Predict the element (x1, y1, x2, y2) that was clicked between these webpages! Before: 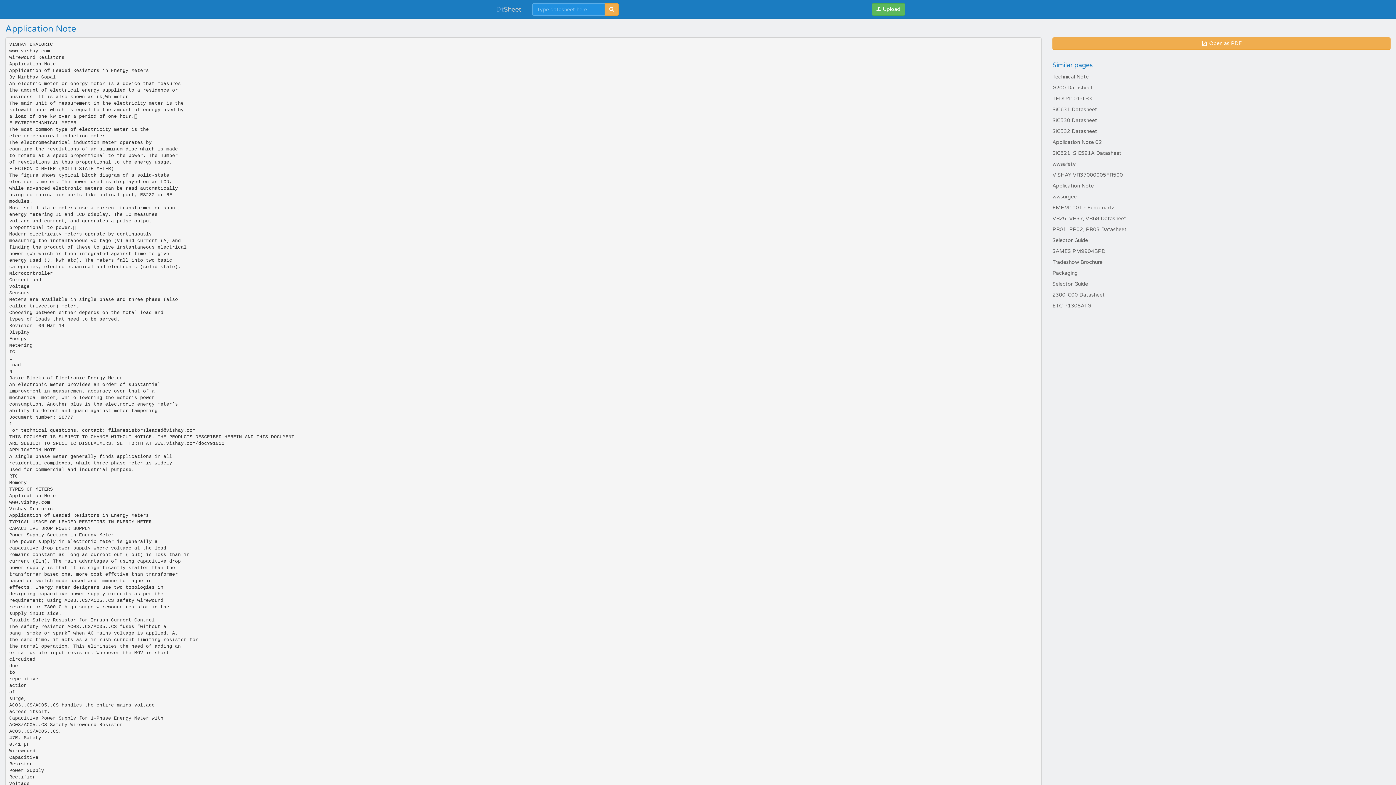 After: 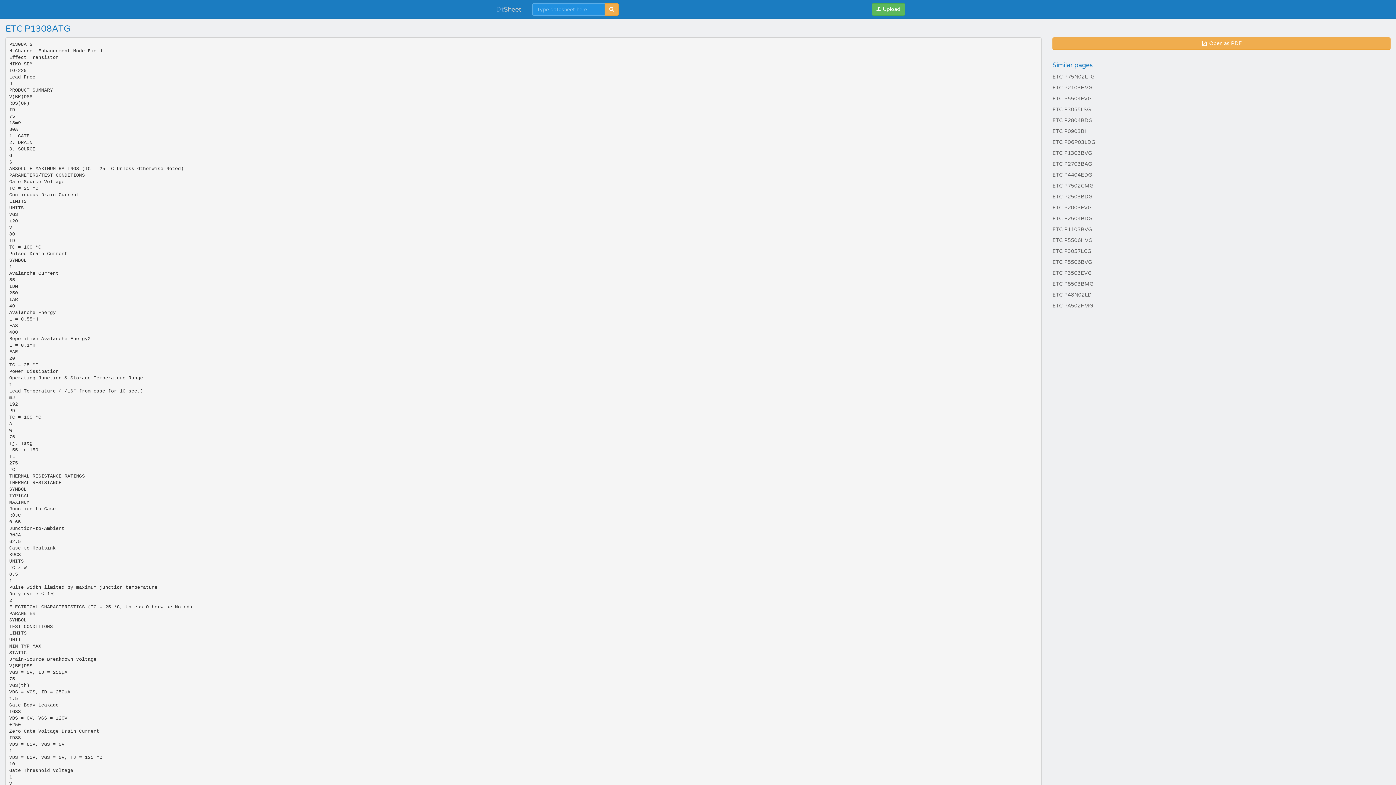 Action: bbox: (1052, 302, 1091, 309) label: ETC P1308ATG